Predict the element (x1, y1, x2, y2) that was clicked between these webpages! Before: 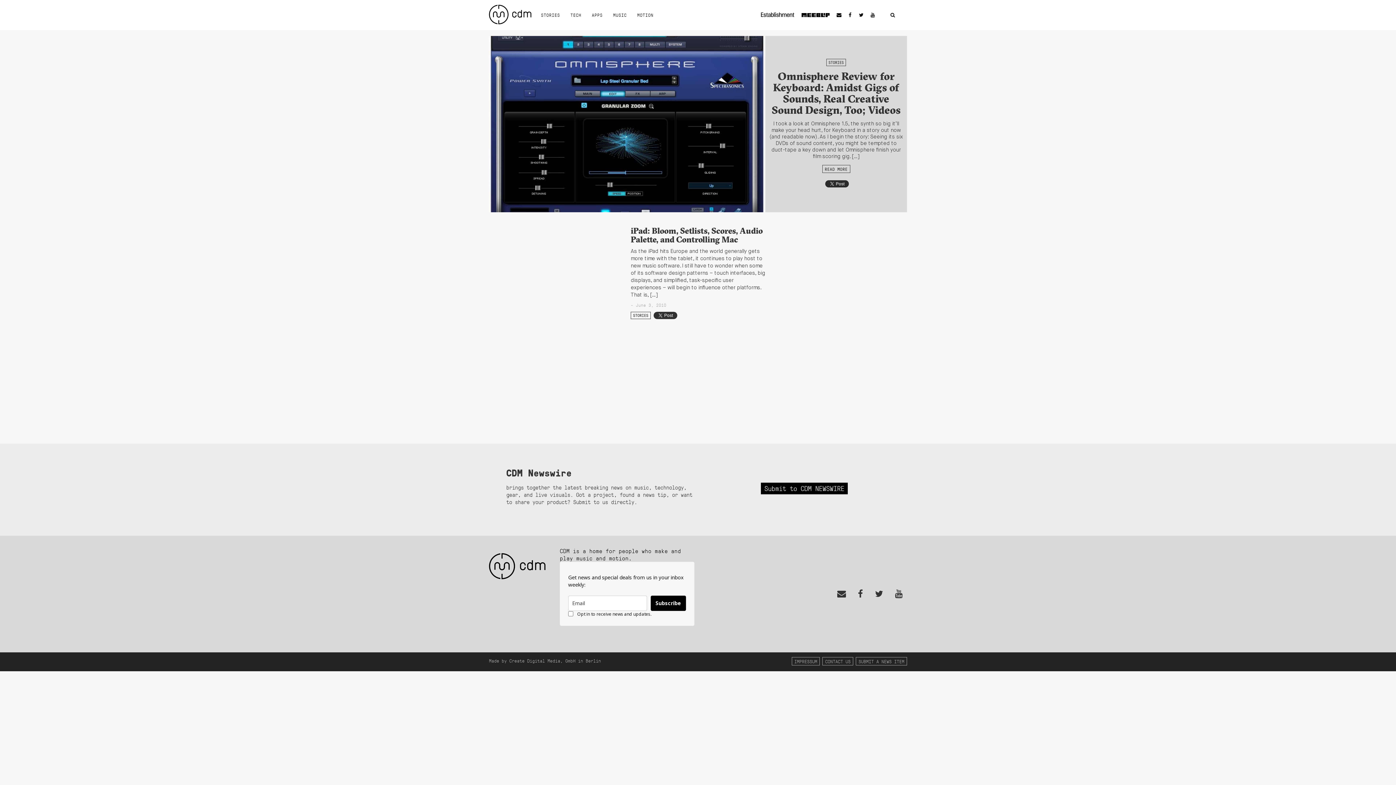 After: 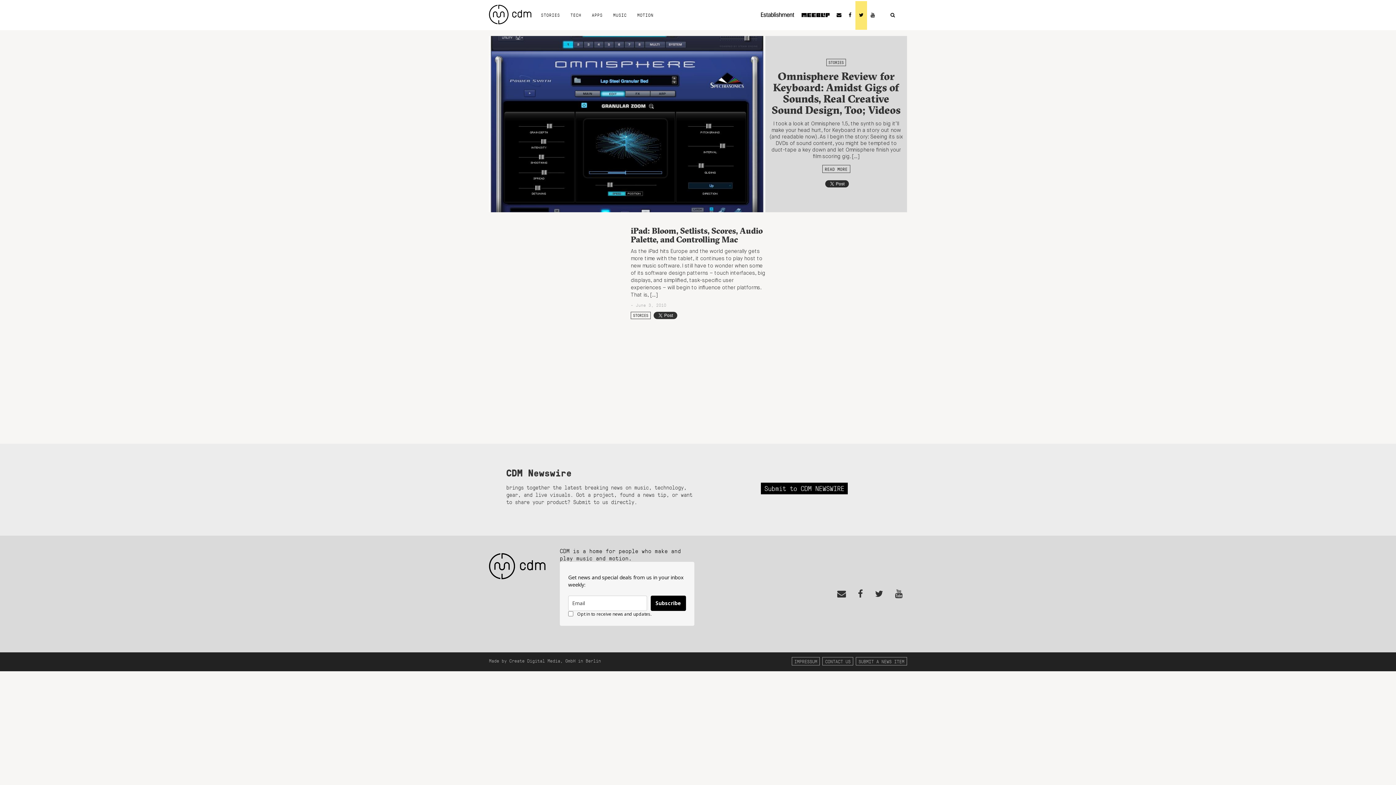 Action: bbox: (855, 1, 867, 29)